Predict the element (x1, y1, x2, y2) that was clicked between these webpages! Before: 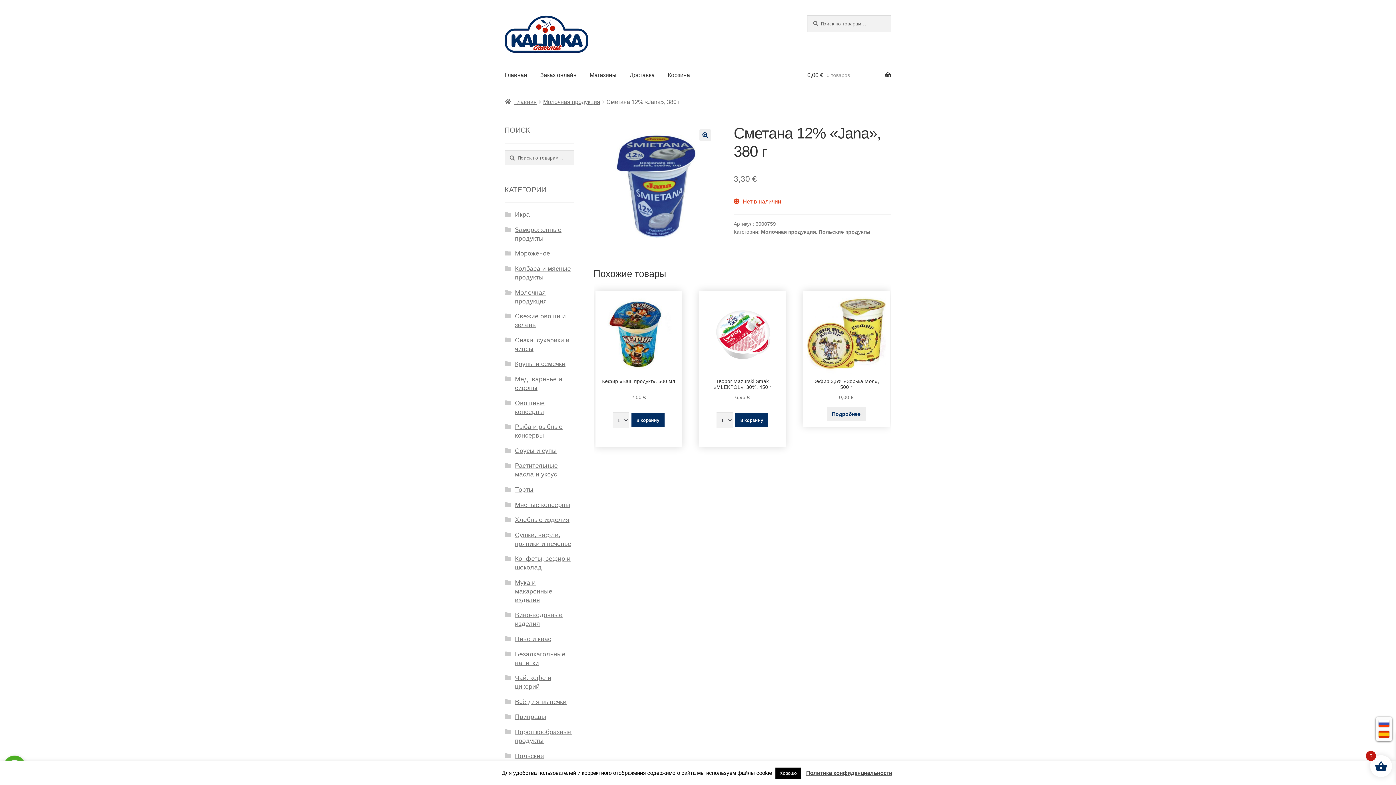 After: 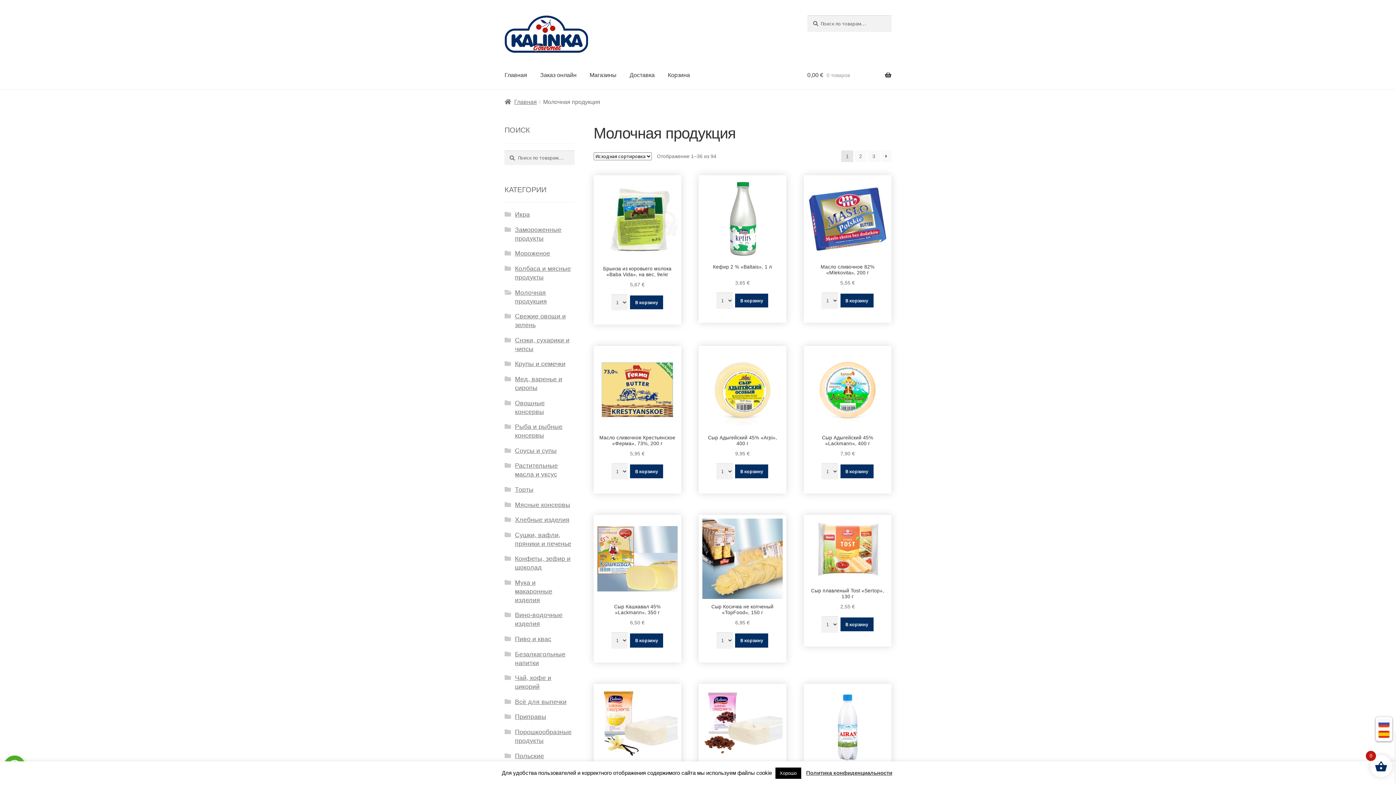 Action: bbox: (761, 228, 816, 234) label: Молочная продукция